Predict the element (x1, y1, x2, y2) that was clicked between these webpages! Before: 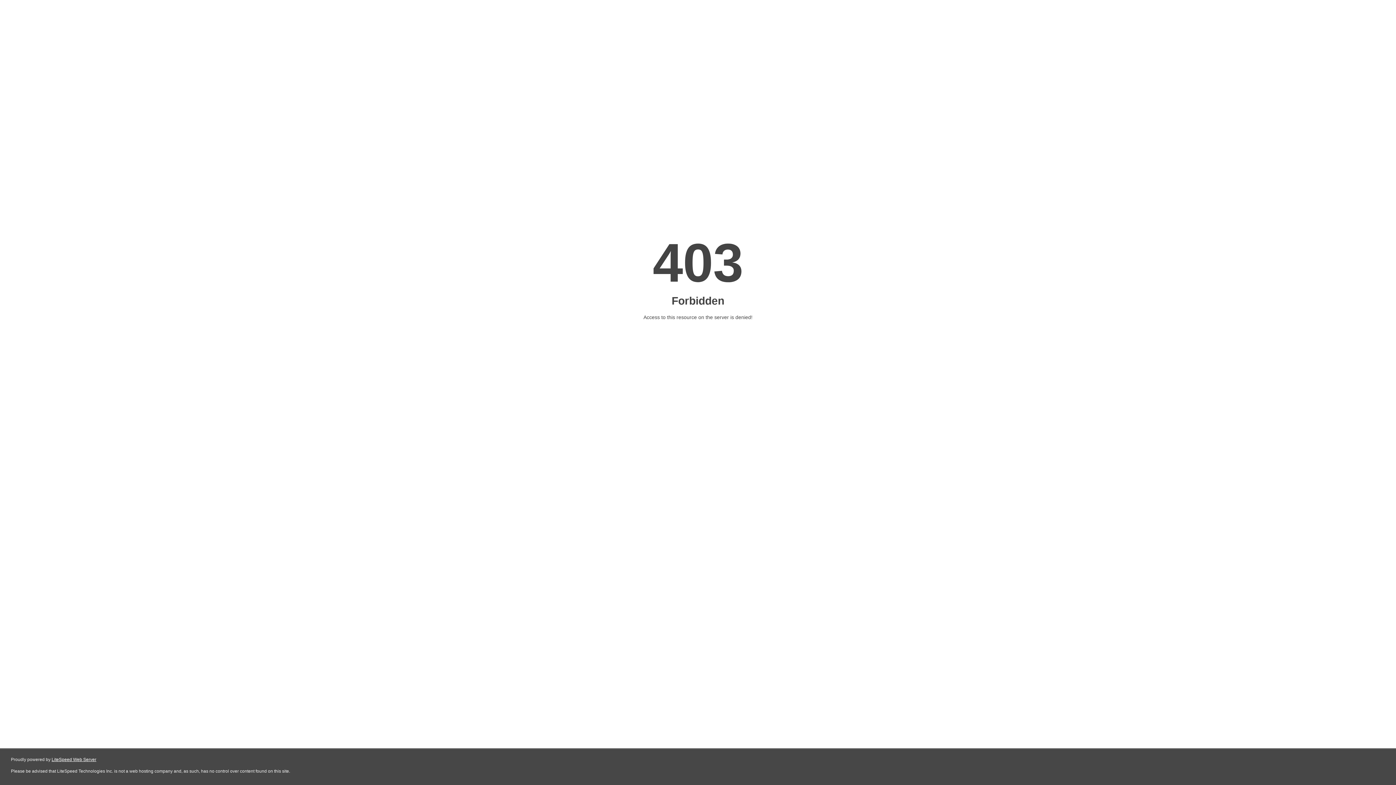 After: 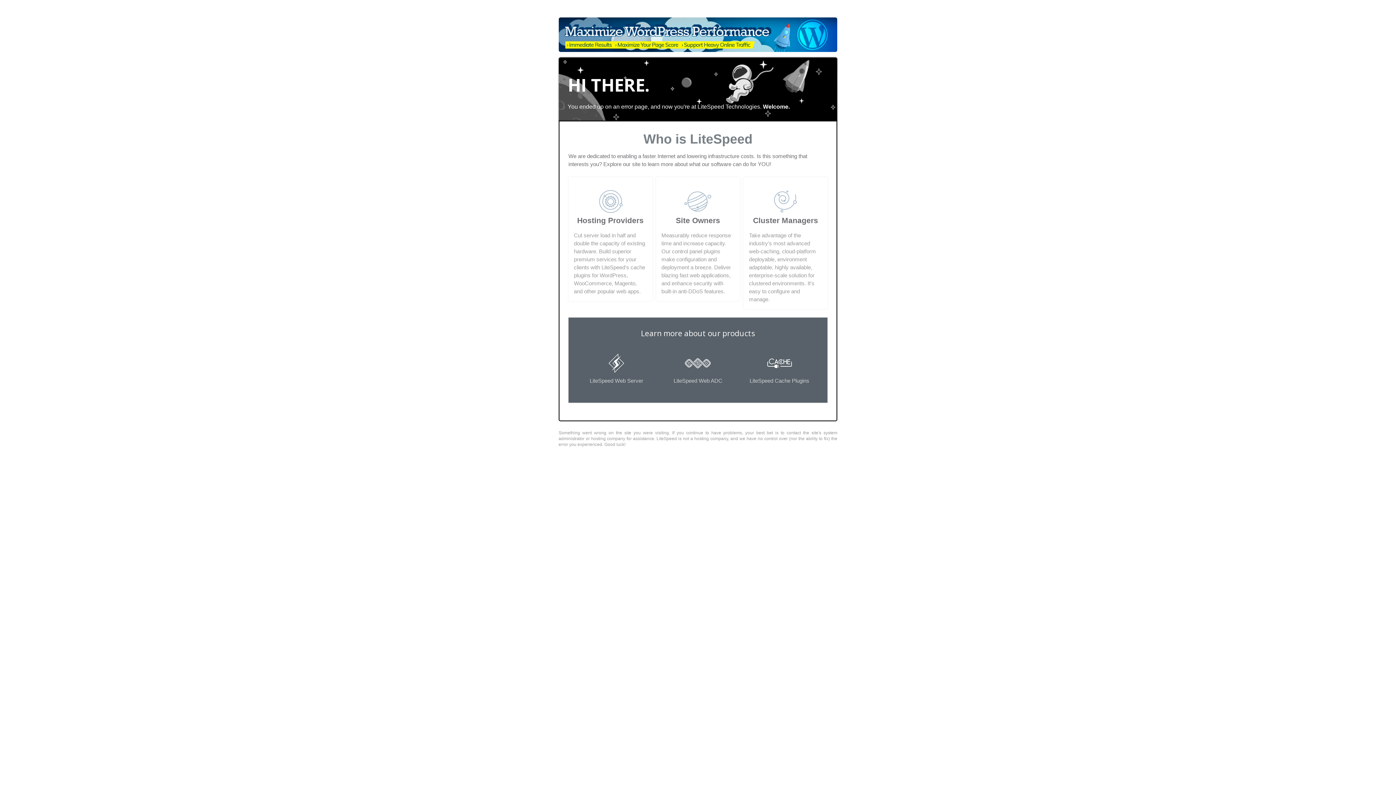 Action: bbox: (51, 757, 96, 762) label: LiteSpeed Web Server